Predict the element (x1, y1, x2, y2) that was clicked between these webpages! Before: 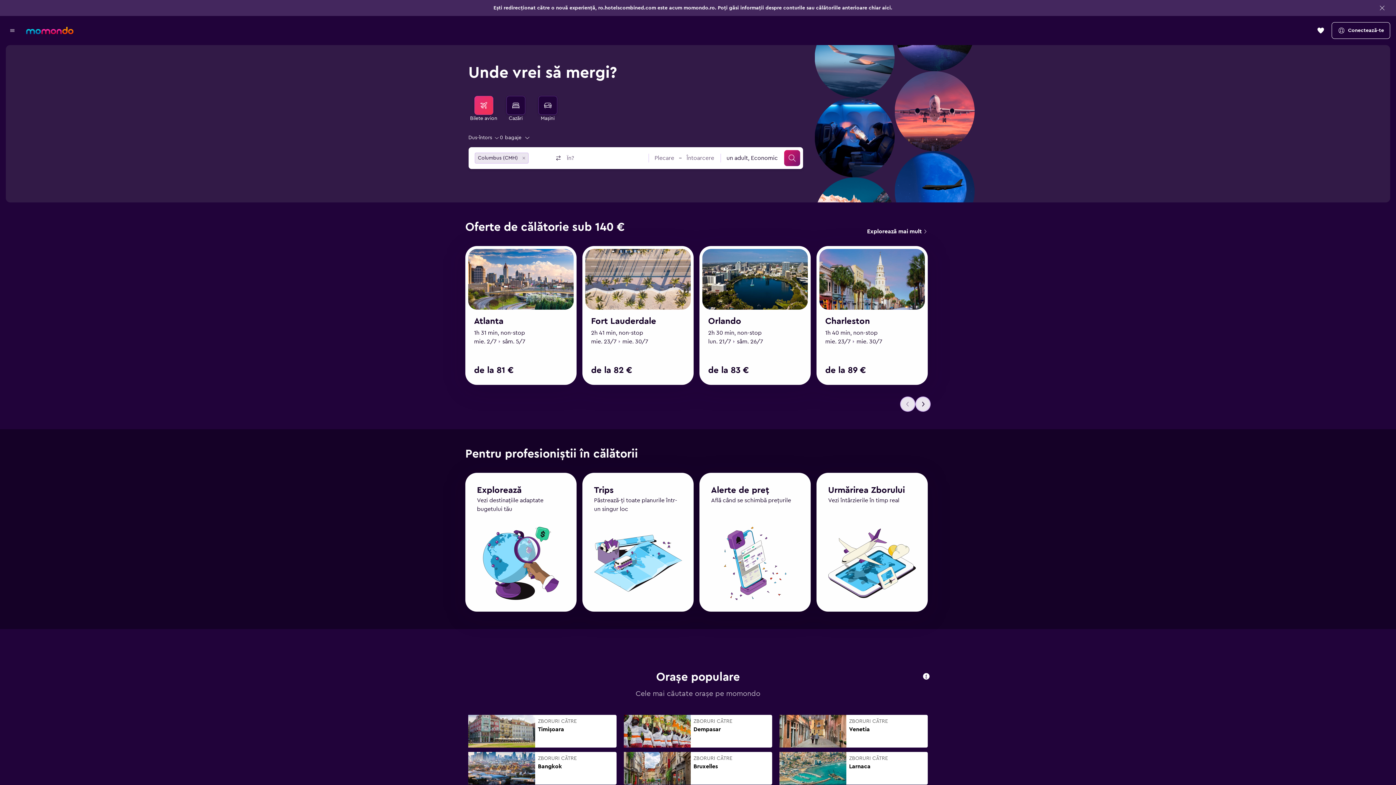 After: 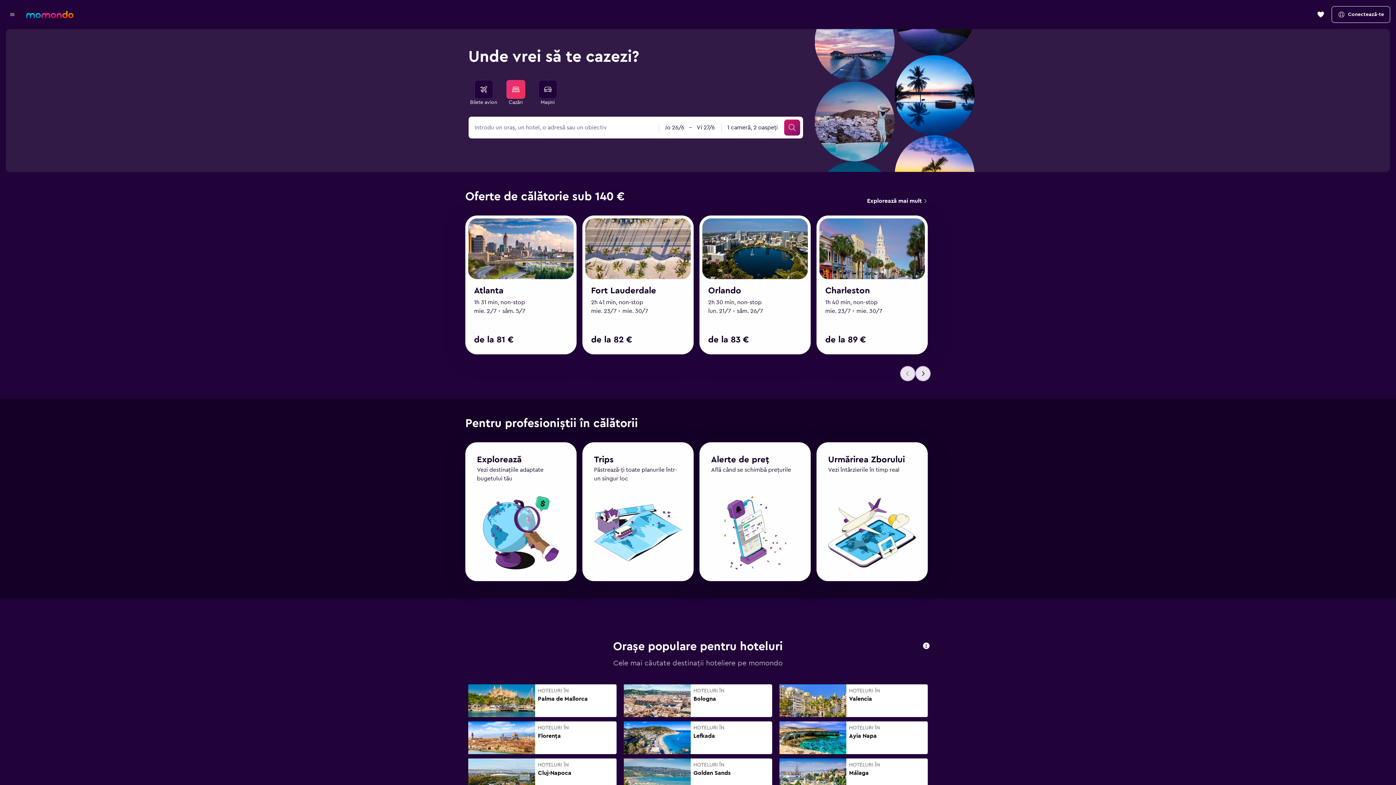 Action: bbox: (506, 96, 525, 114) label: Caută cazări